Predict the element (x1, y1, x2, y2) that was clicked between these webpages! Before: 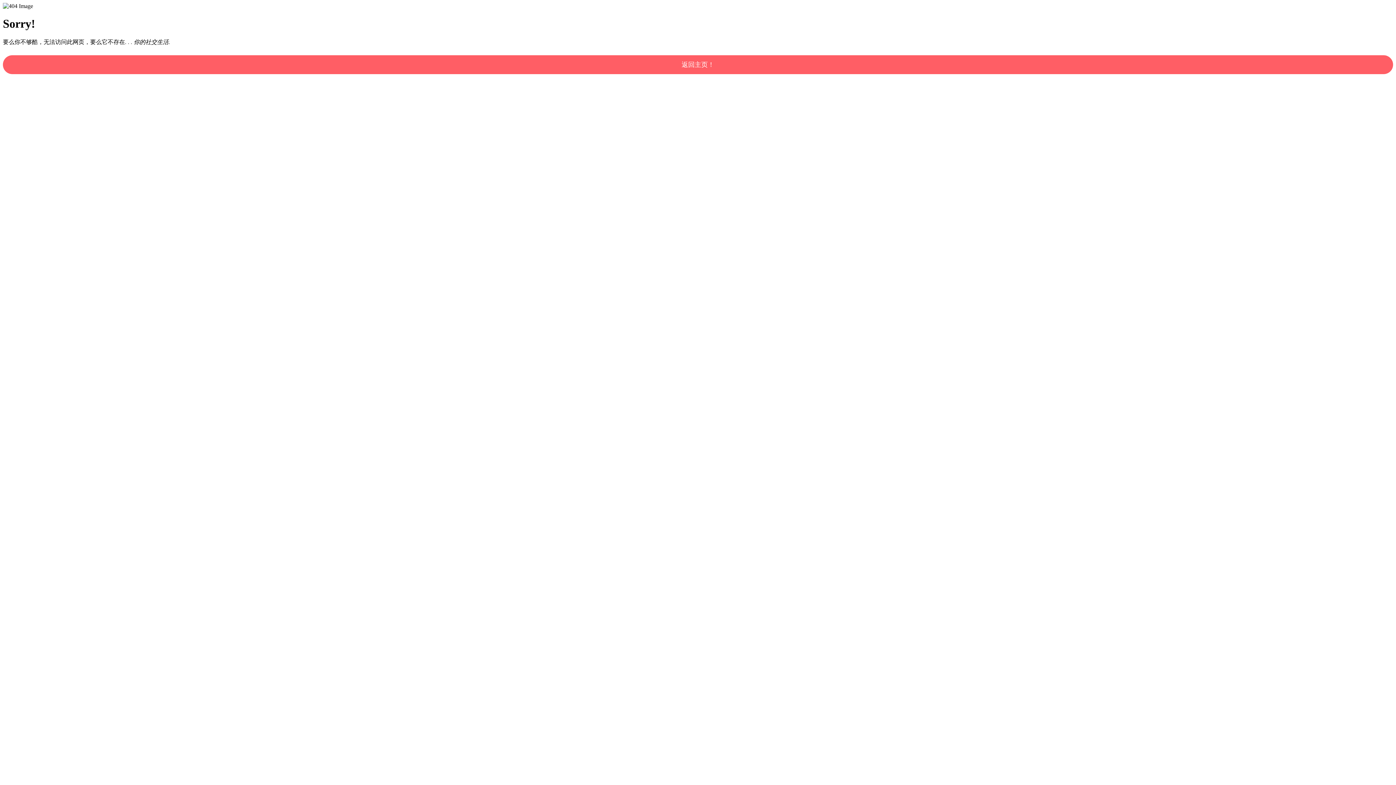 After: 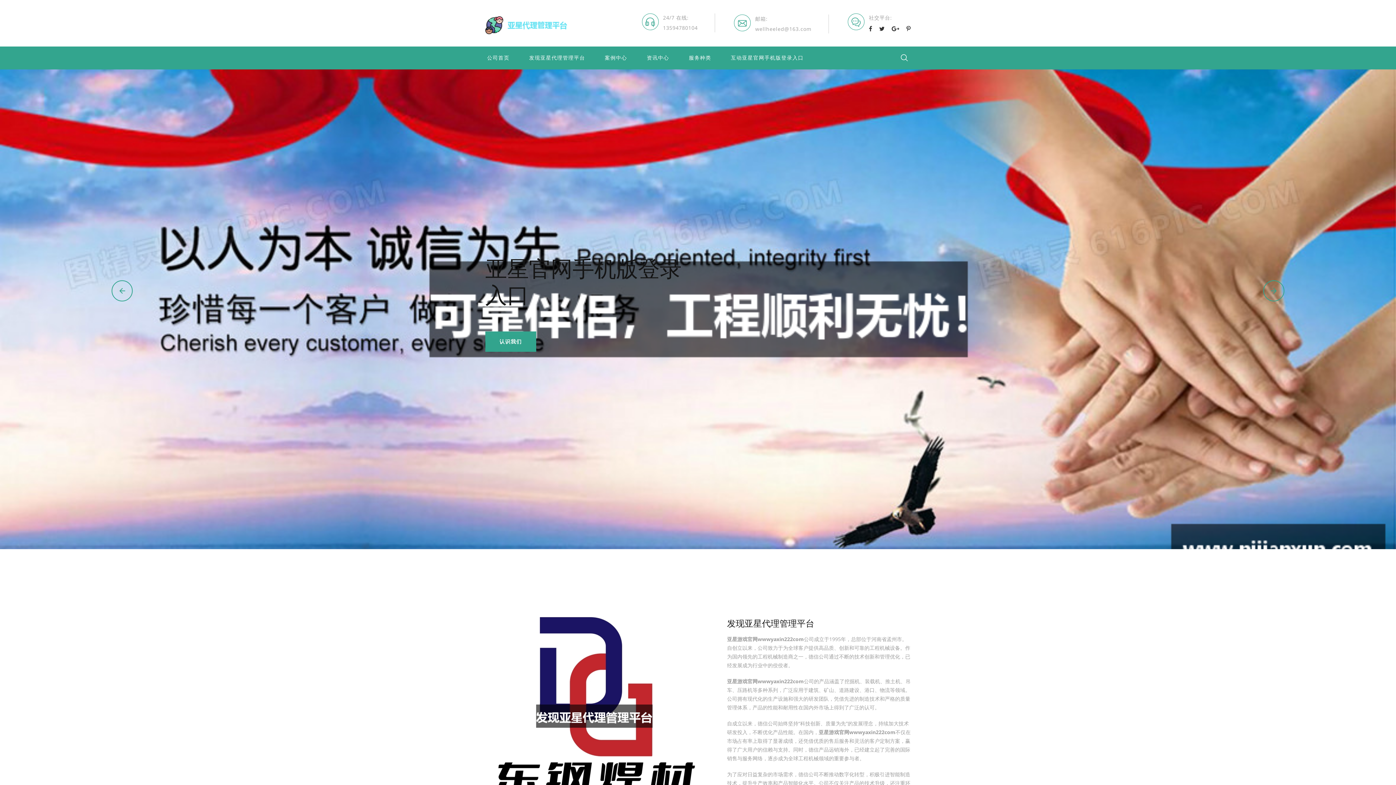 Action: bbox: (2, 55, 1393, 74) label: 返回主页！